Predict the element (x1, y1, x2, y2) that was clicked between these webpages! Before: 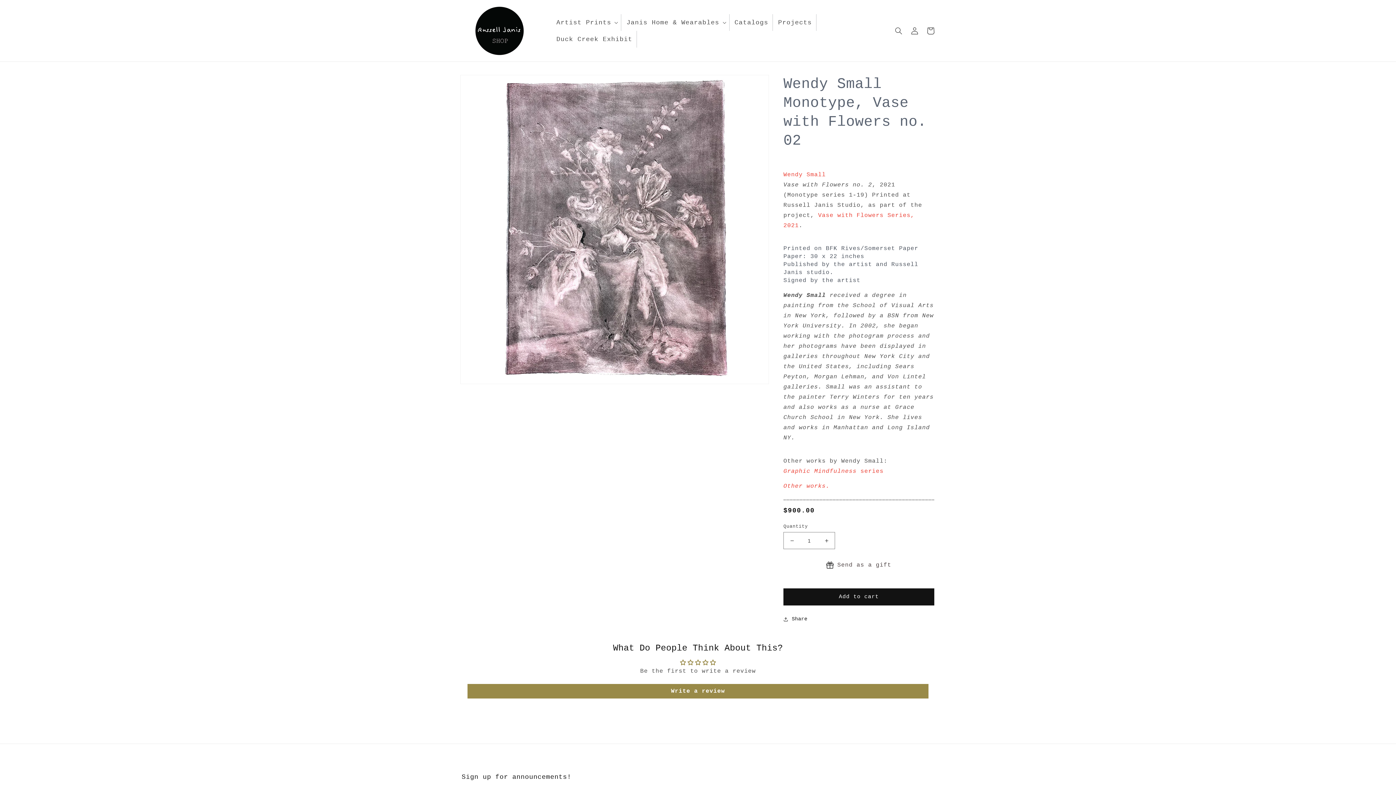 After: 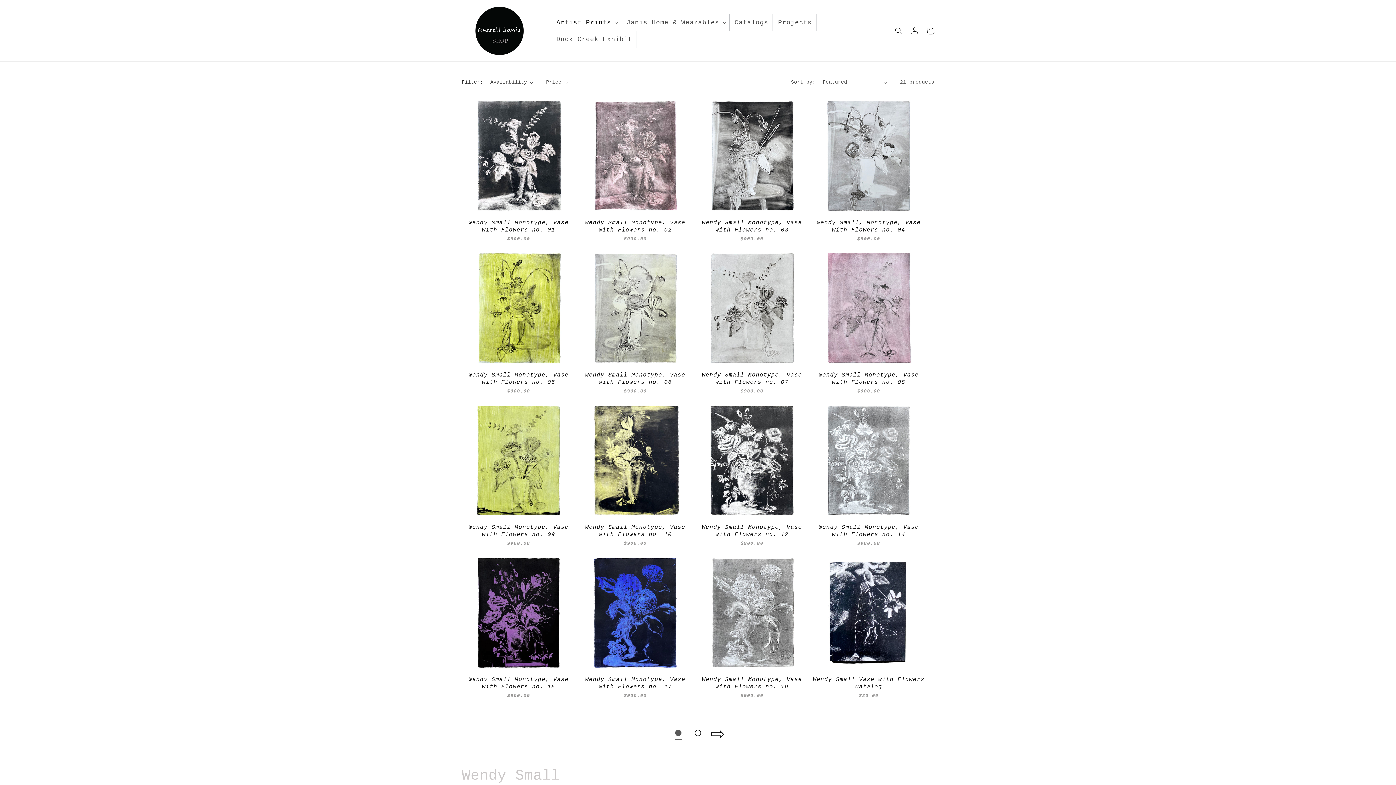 Action: bbox: (783, 483, 829, 489) label: Other works.